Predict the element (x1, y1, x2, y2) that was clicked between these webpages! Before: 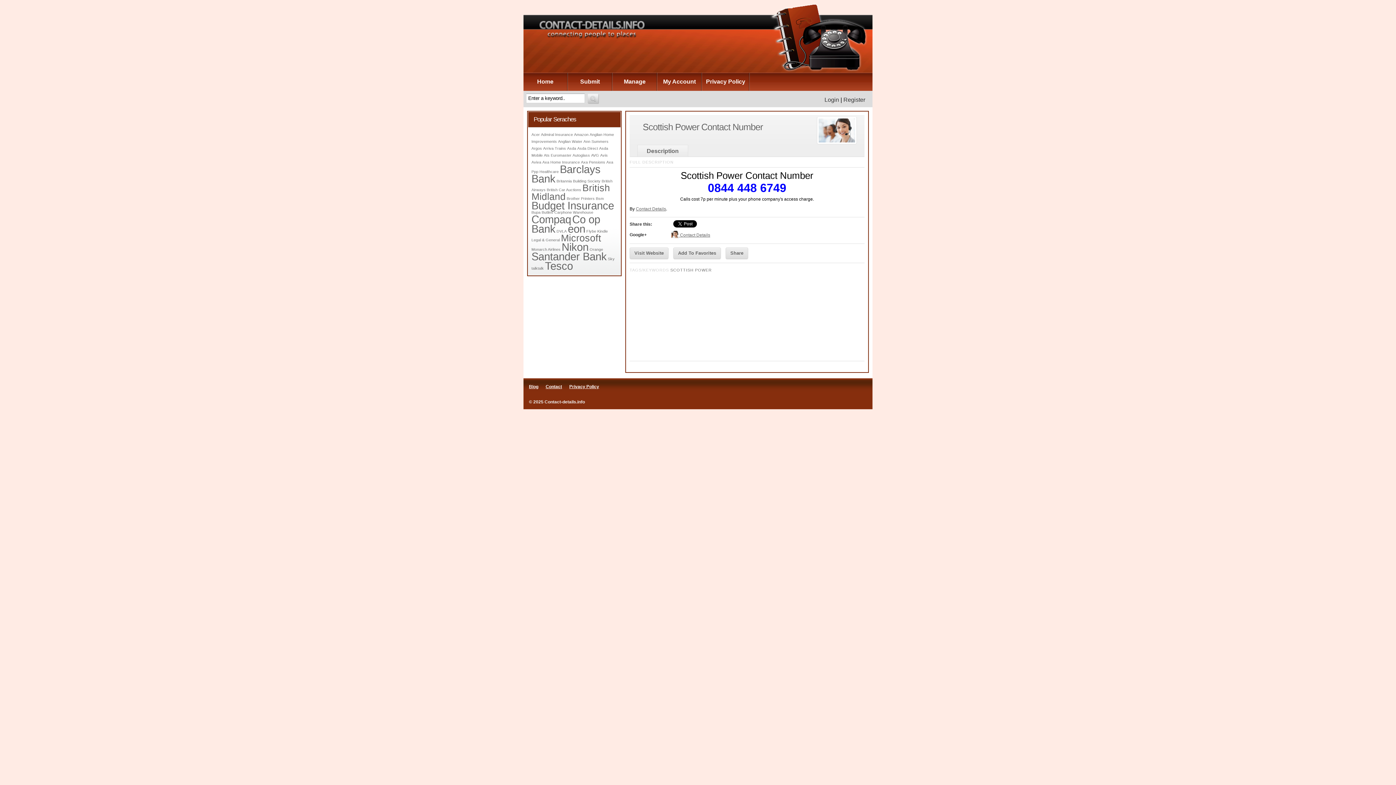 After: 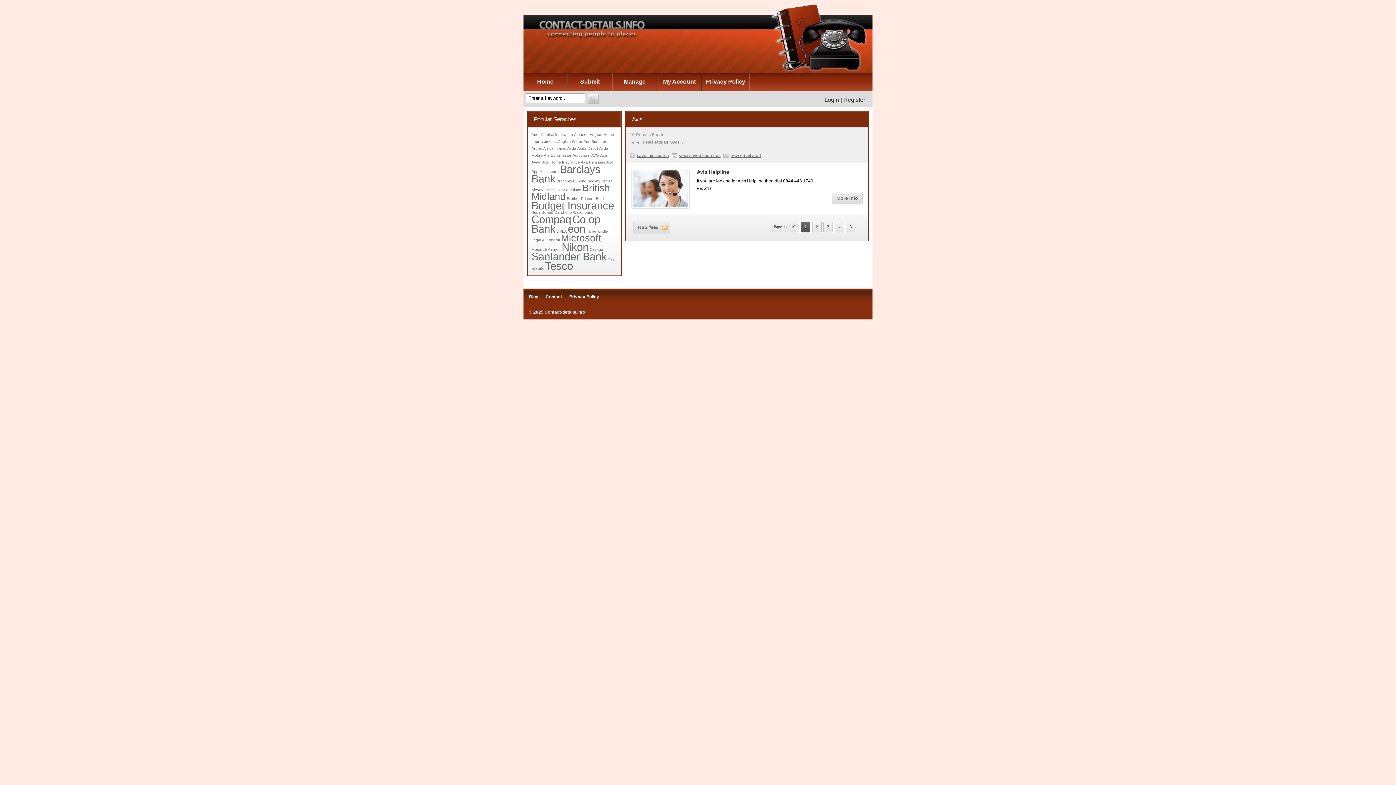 Action: bbox: (600, 153, 608, 157) label: Avis